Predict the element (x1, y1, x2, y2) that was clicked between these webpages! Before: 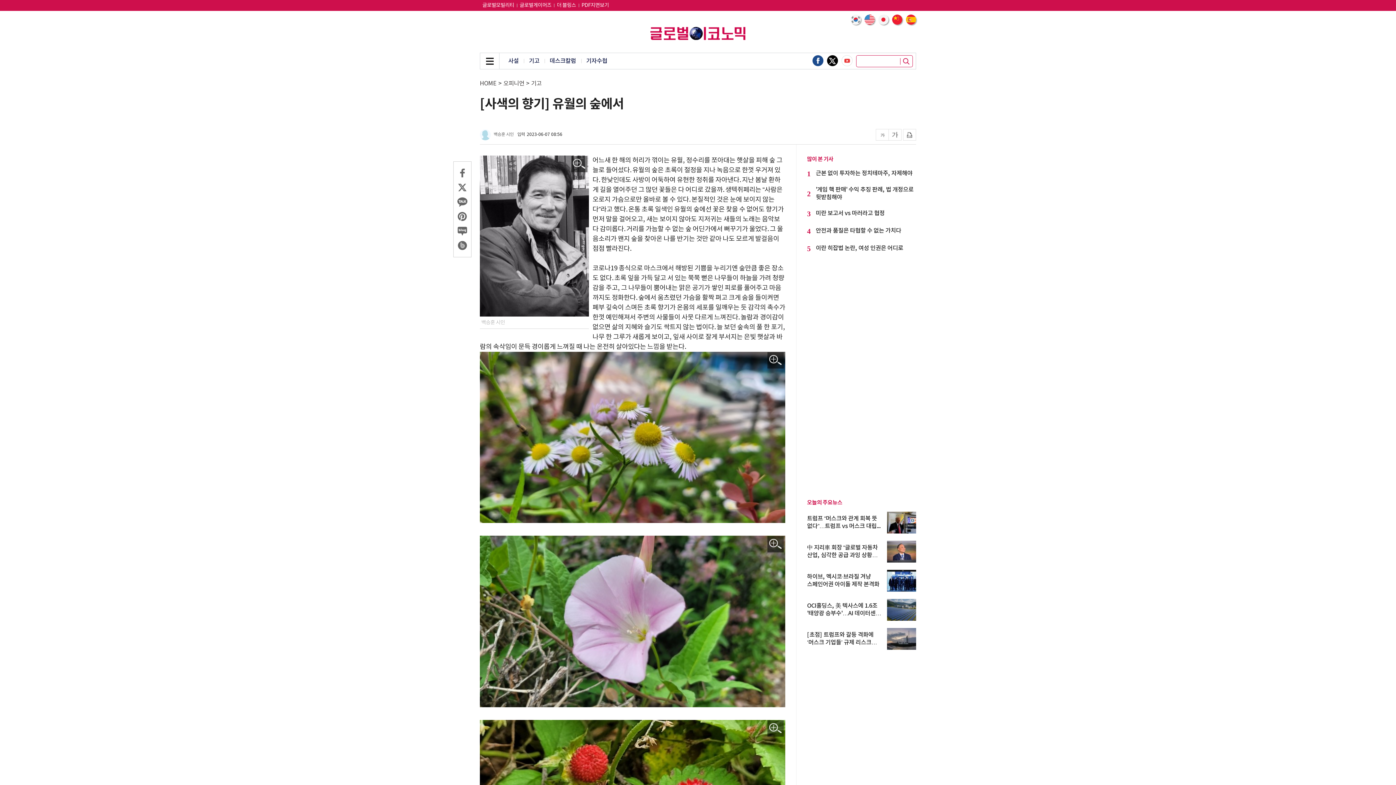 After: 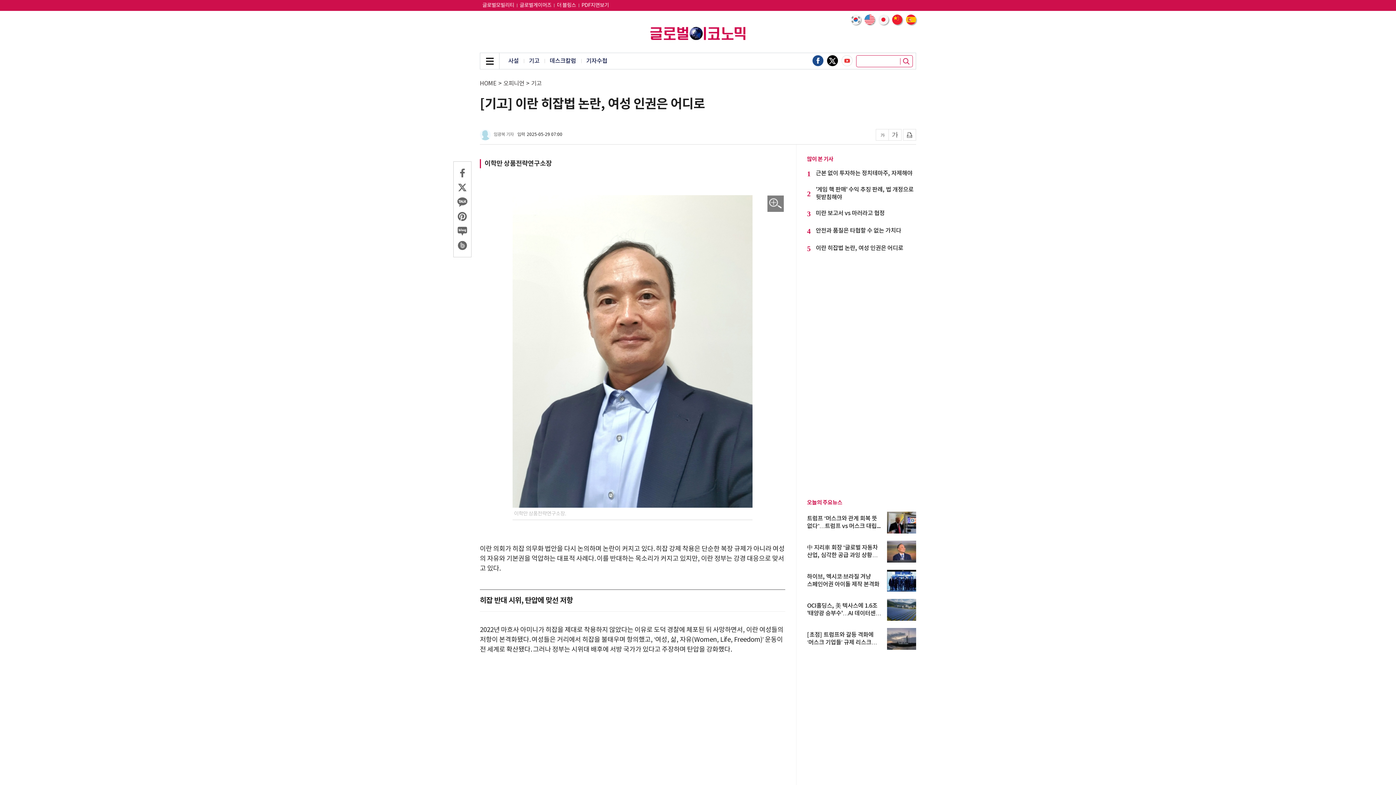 Action: bbox: (816, 244, 916, 252) label: 이란 히잡법 논란, 여성 인권은 어디로